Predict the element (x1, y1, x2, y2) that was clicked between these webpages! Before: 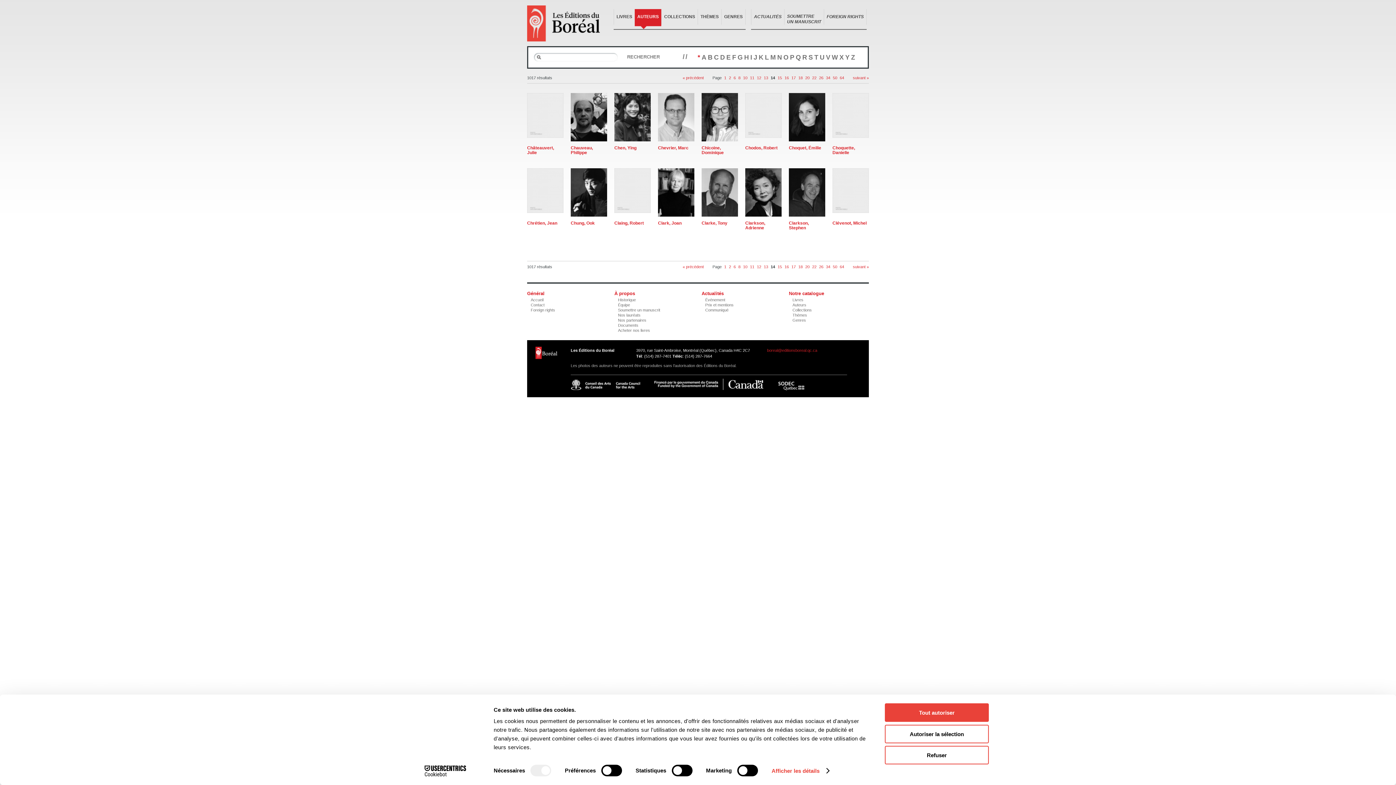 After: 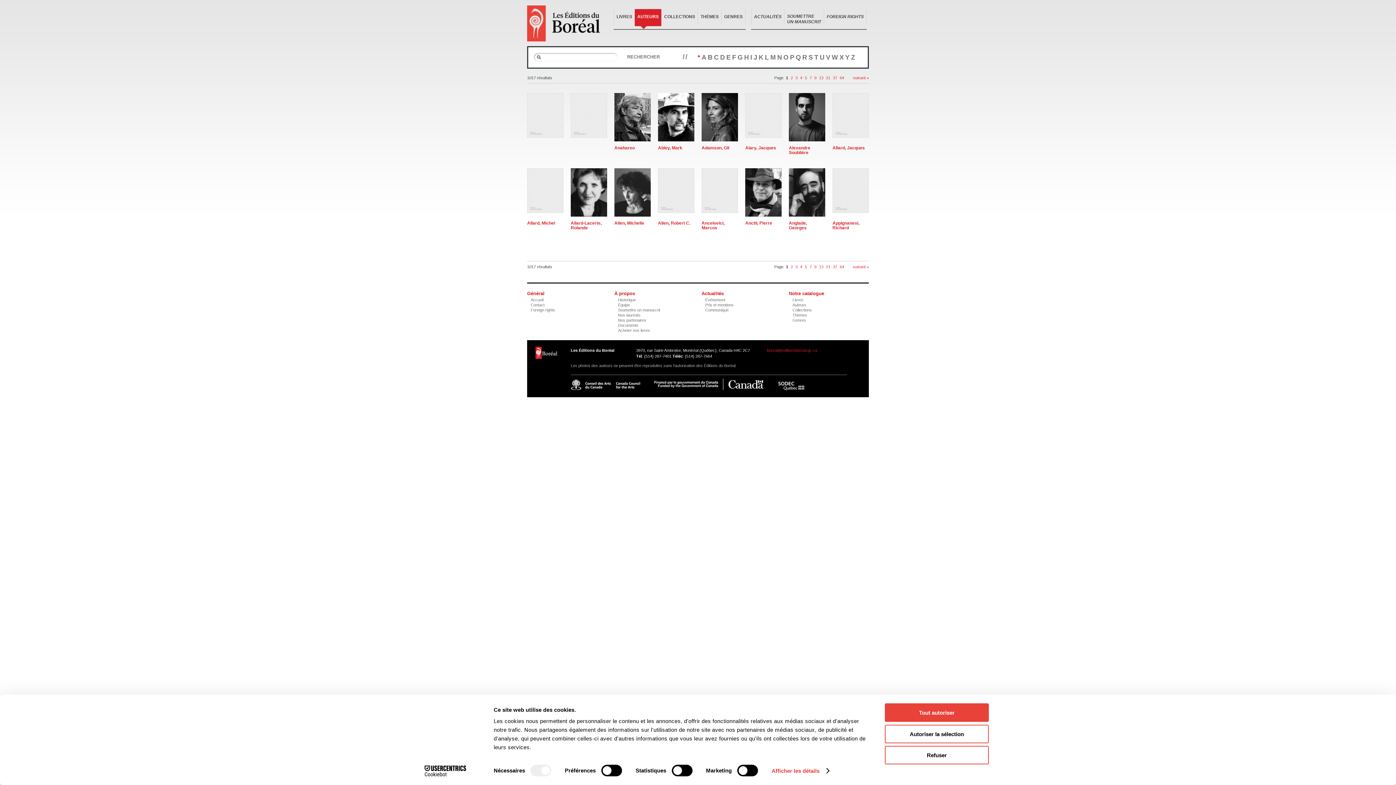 Action: label: 1 bbox: (724, 264, 726, 269)